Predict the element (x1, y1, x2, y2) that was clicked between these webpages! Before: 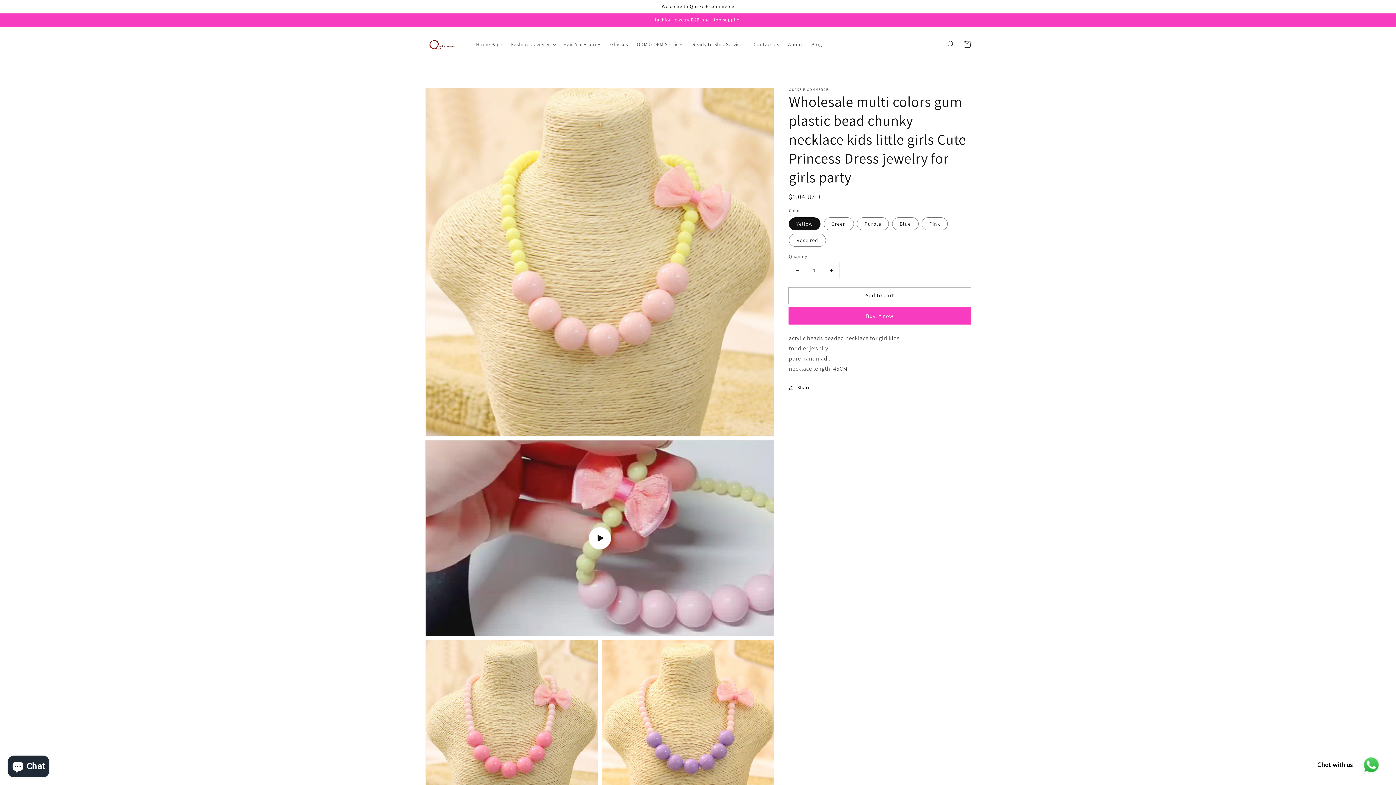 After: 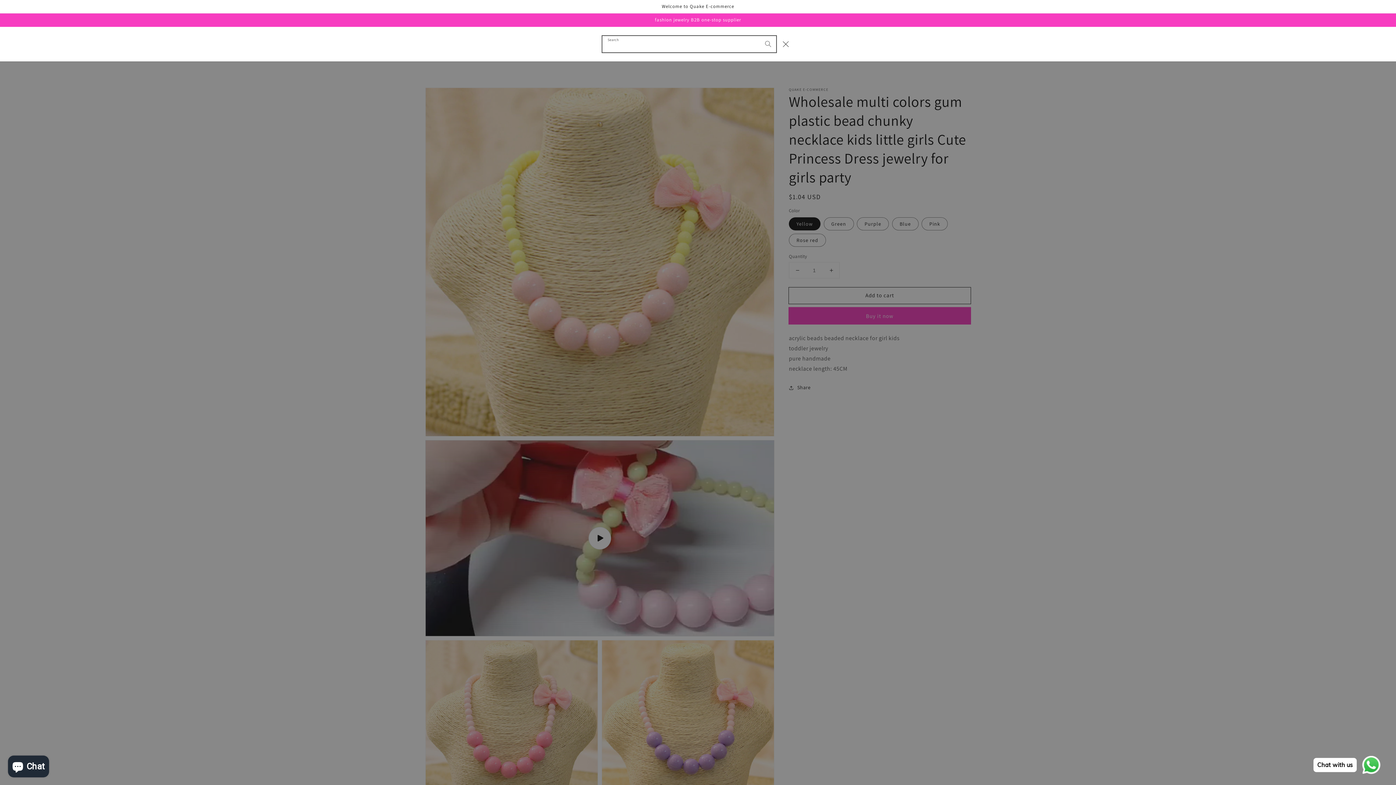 Action: bbox: (943, 36, 959, 52) label: Search